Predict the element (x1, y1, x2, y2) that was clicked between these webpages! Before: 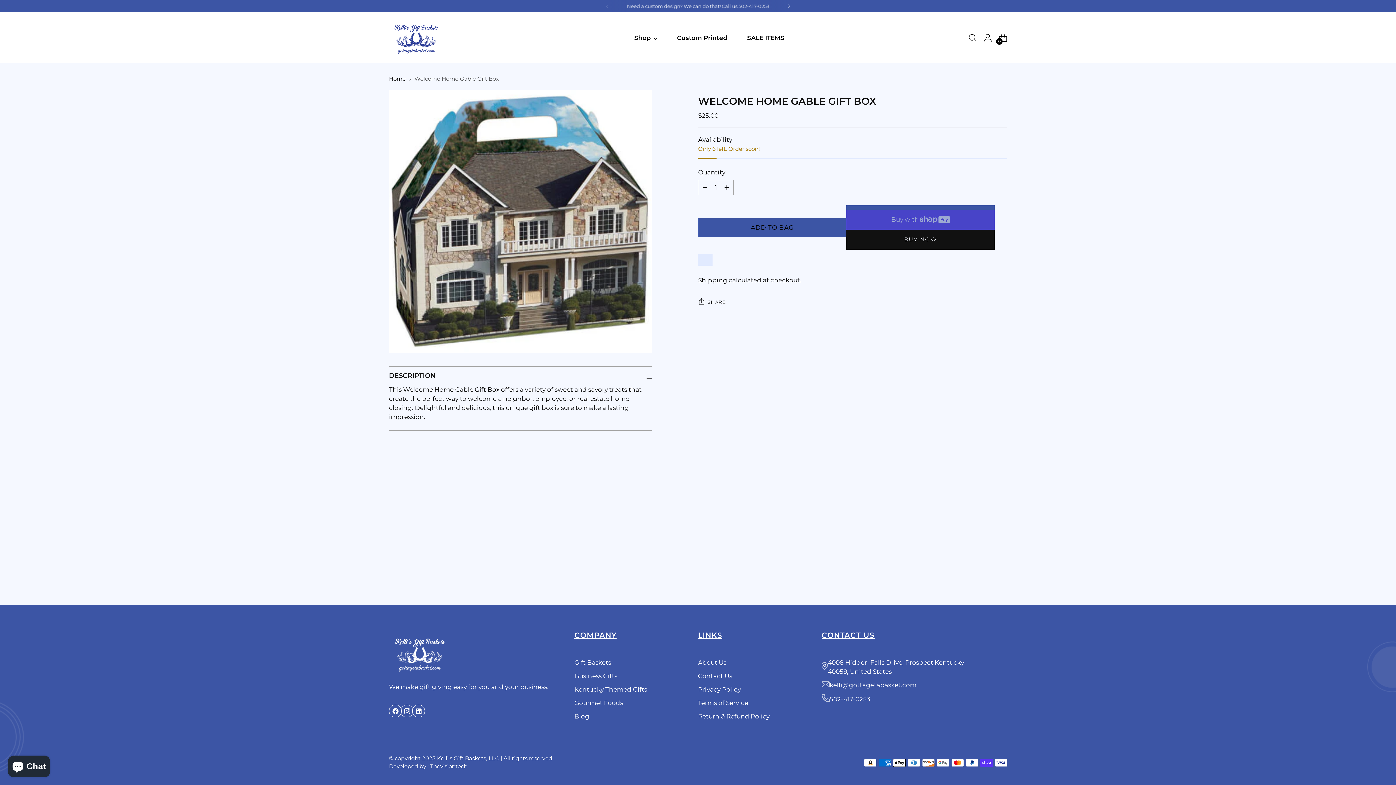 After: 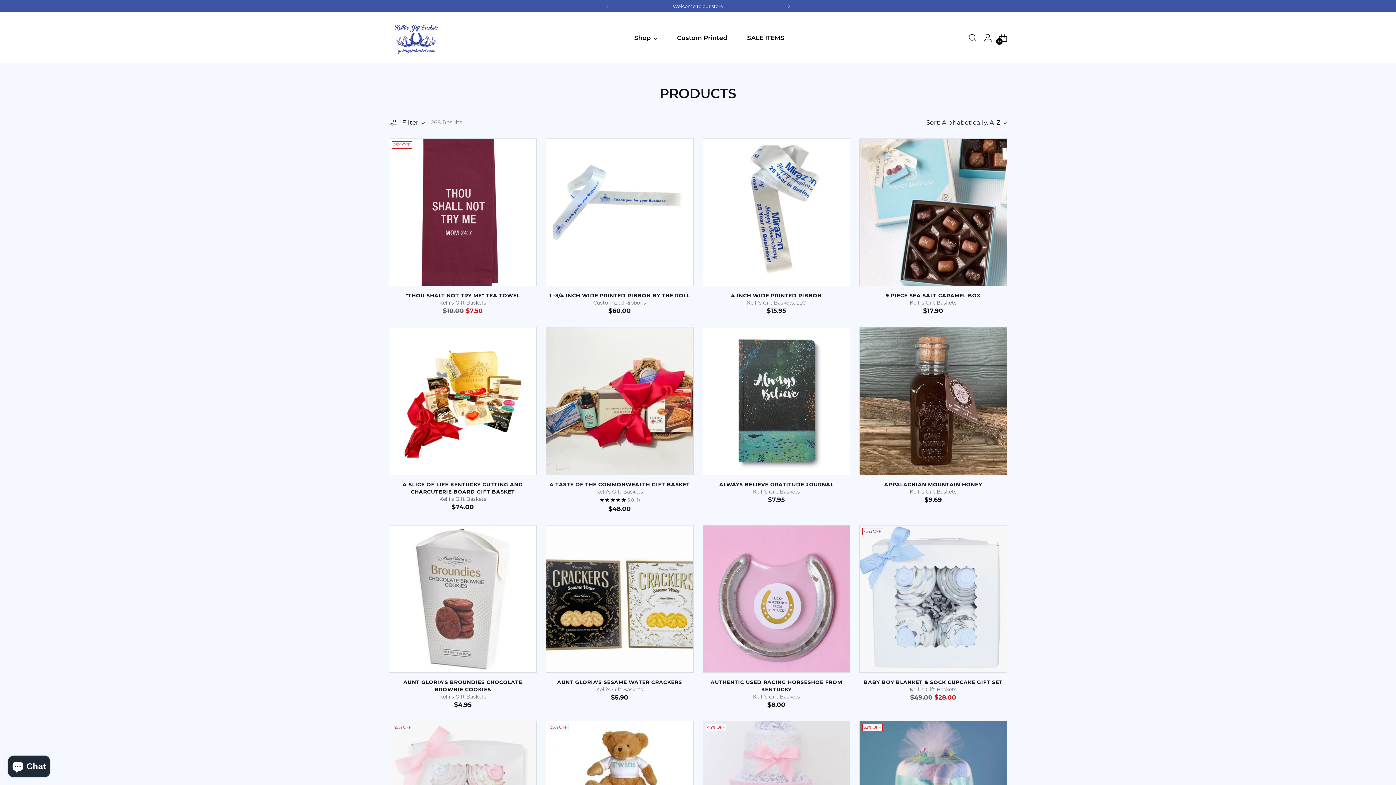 Action: label: Shop bbox: (628, 29, 663, 45)